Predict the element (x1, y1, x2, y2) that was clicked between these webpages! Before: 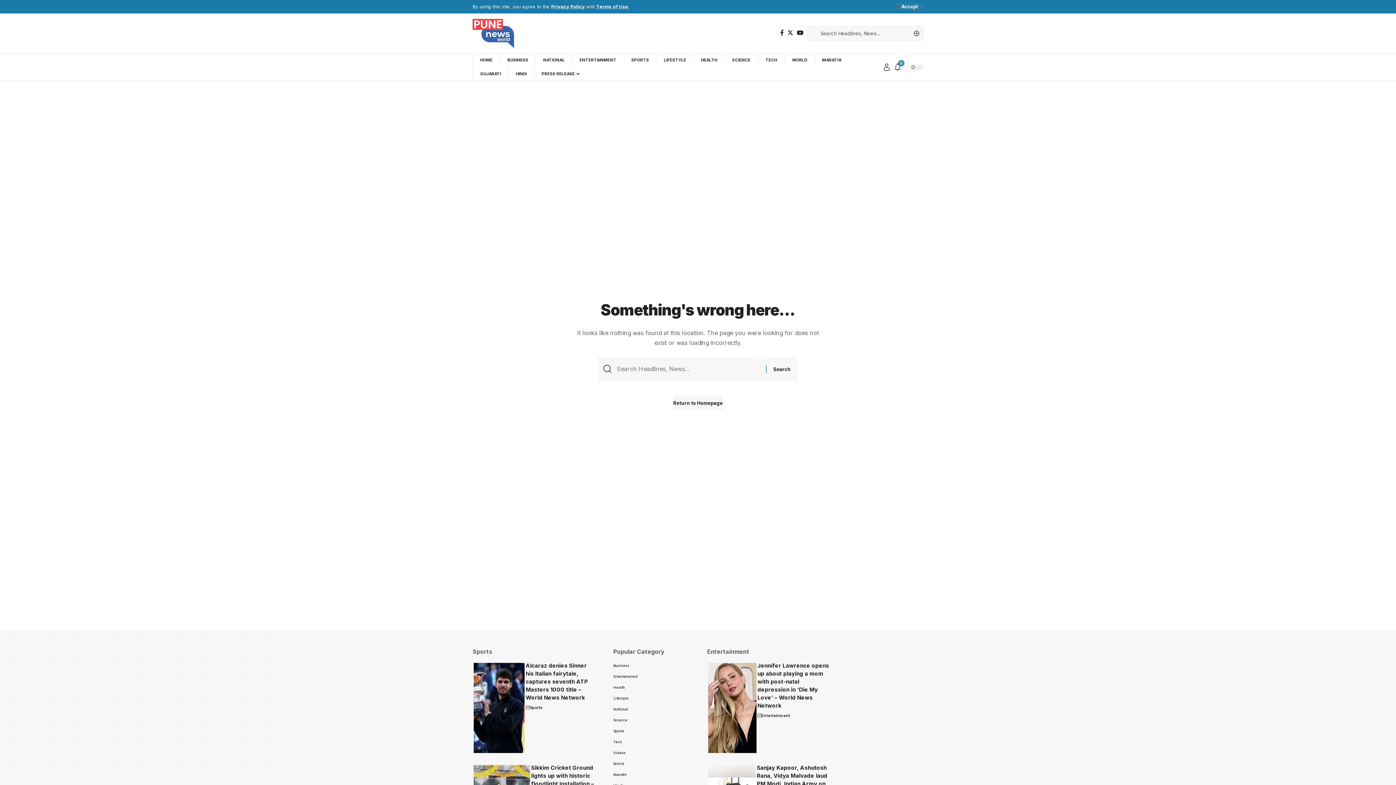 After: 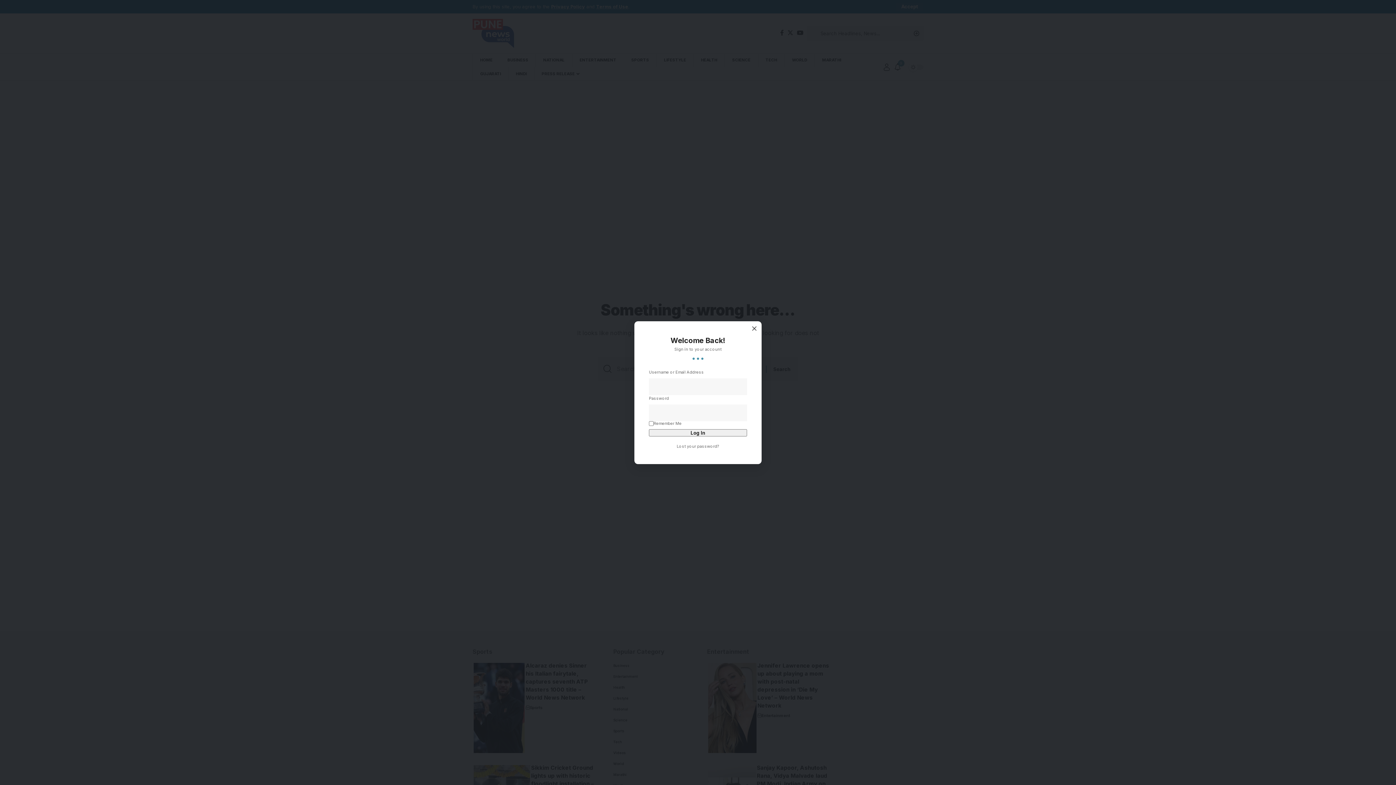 Action: label: sign in bbox: (883, 63, 890, 70)